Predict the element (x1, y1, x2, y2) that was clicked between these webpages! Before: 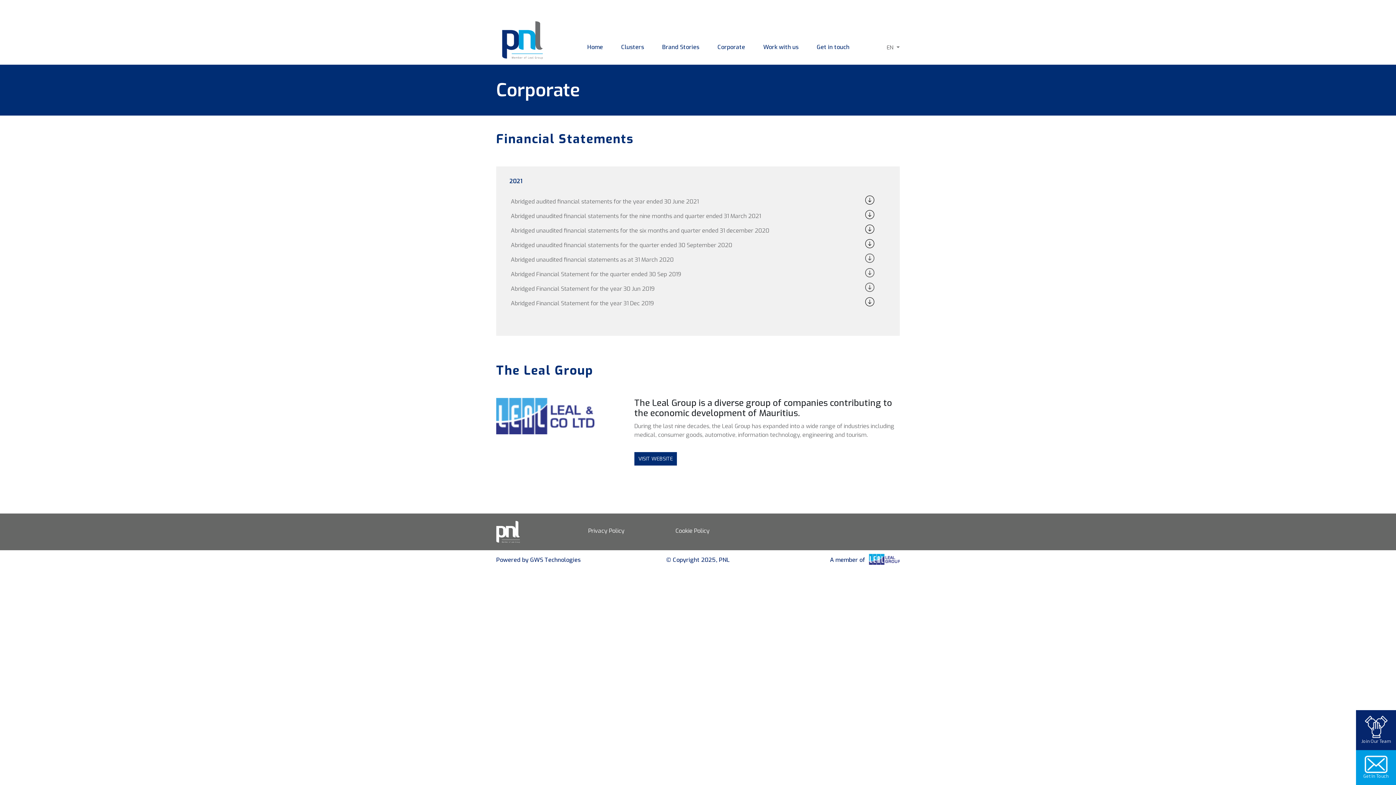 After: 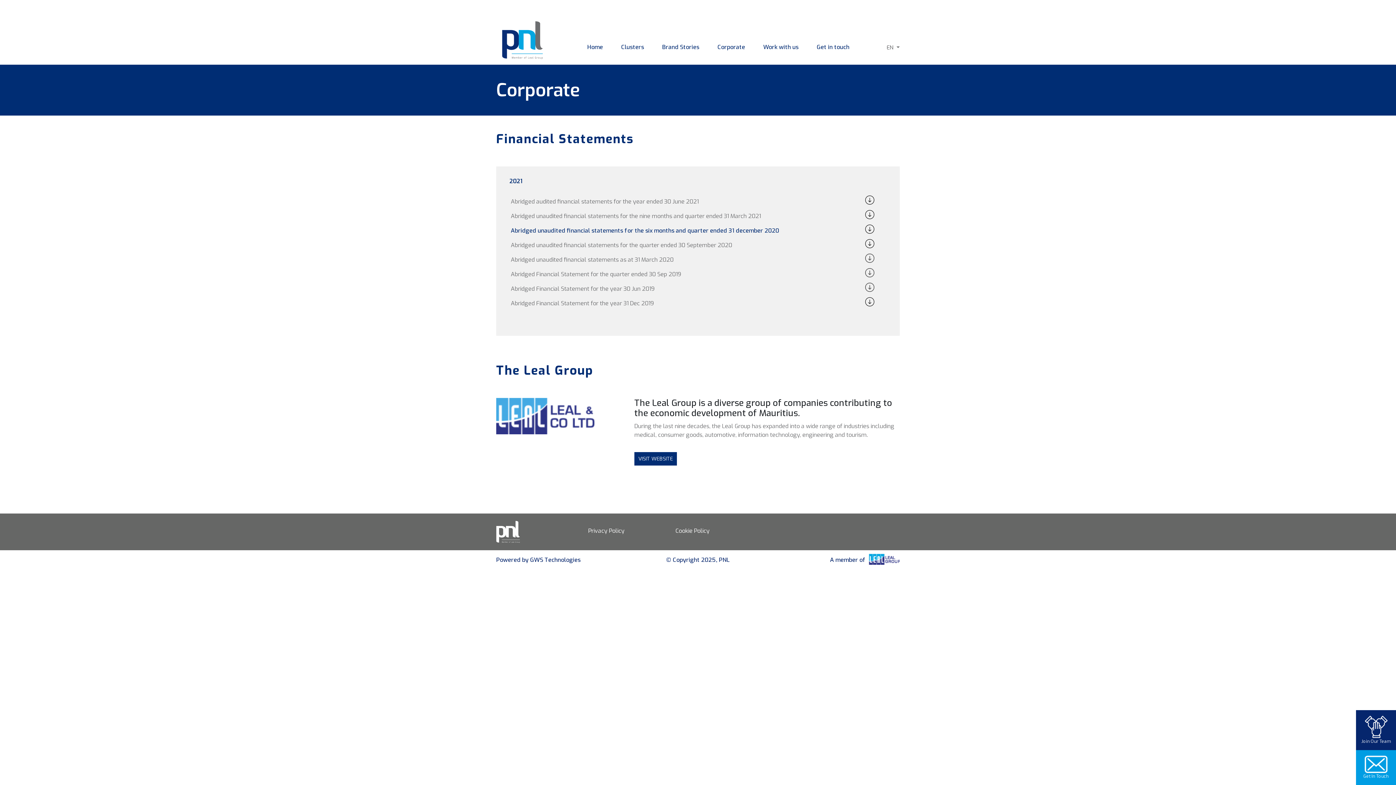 Action: bbox: (510, 226, 874, 235) label: Abridged unaudited financial statements for the six months and quarter ended 31 december 2020